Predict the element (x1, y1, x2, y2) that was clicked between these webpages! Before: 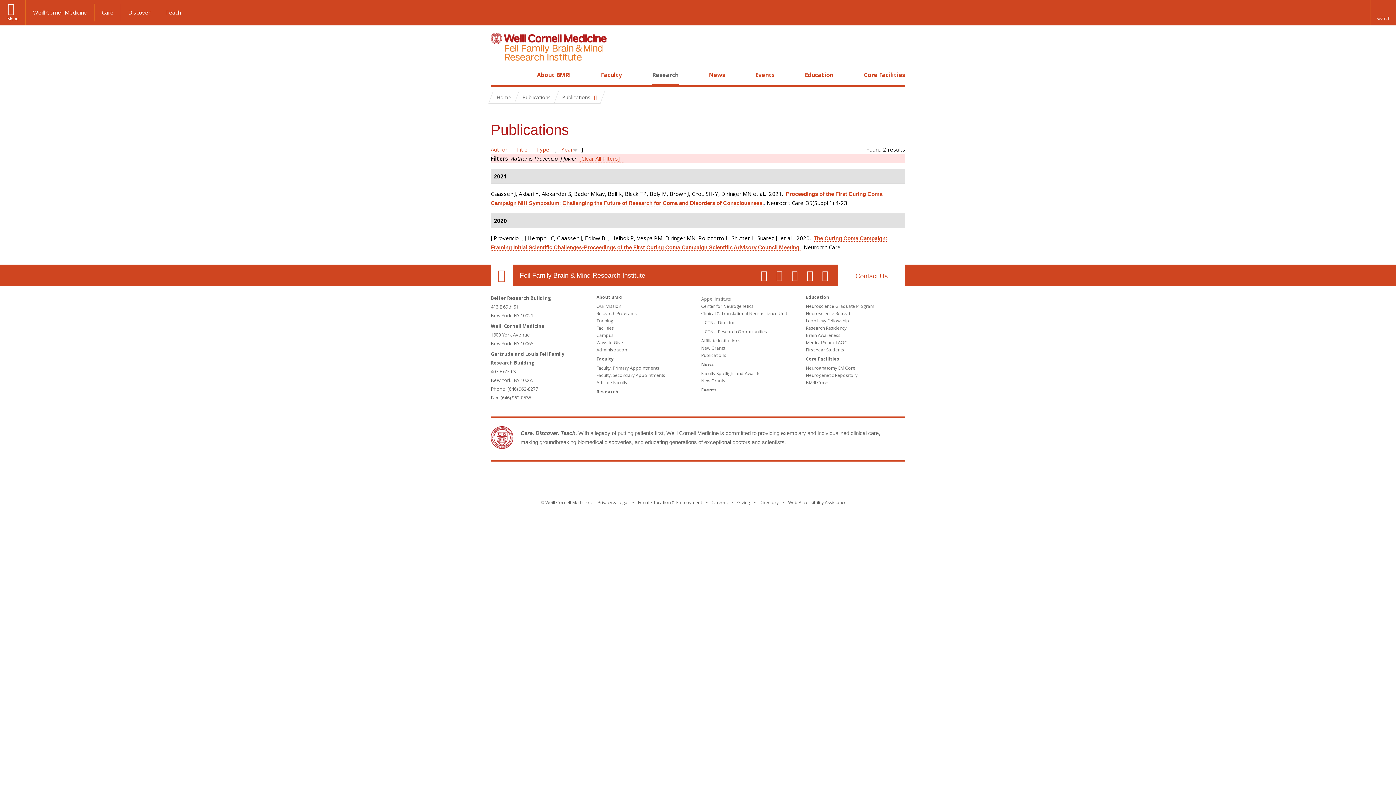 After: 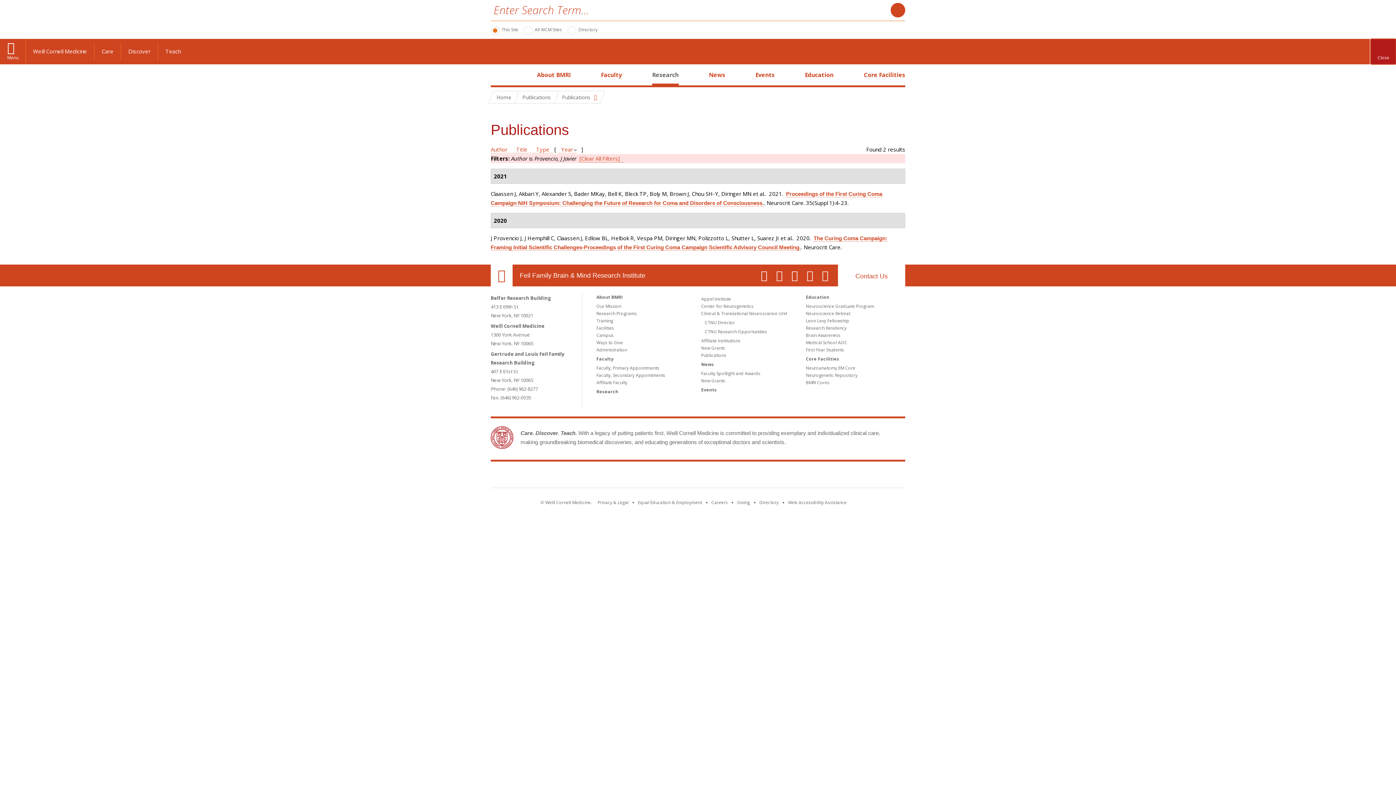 Action: label: Reveal search bar bbox: (1370, 0, 1396, 25)